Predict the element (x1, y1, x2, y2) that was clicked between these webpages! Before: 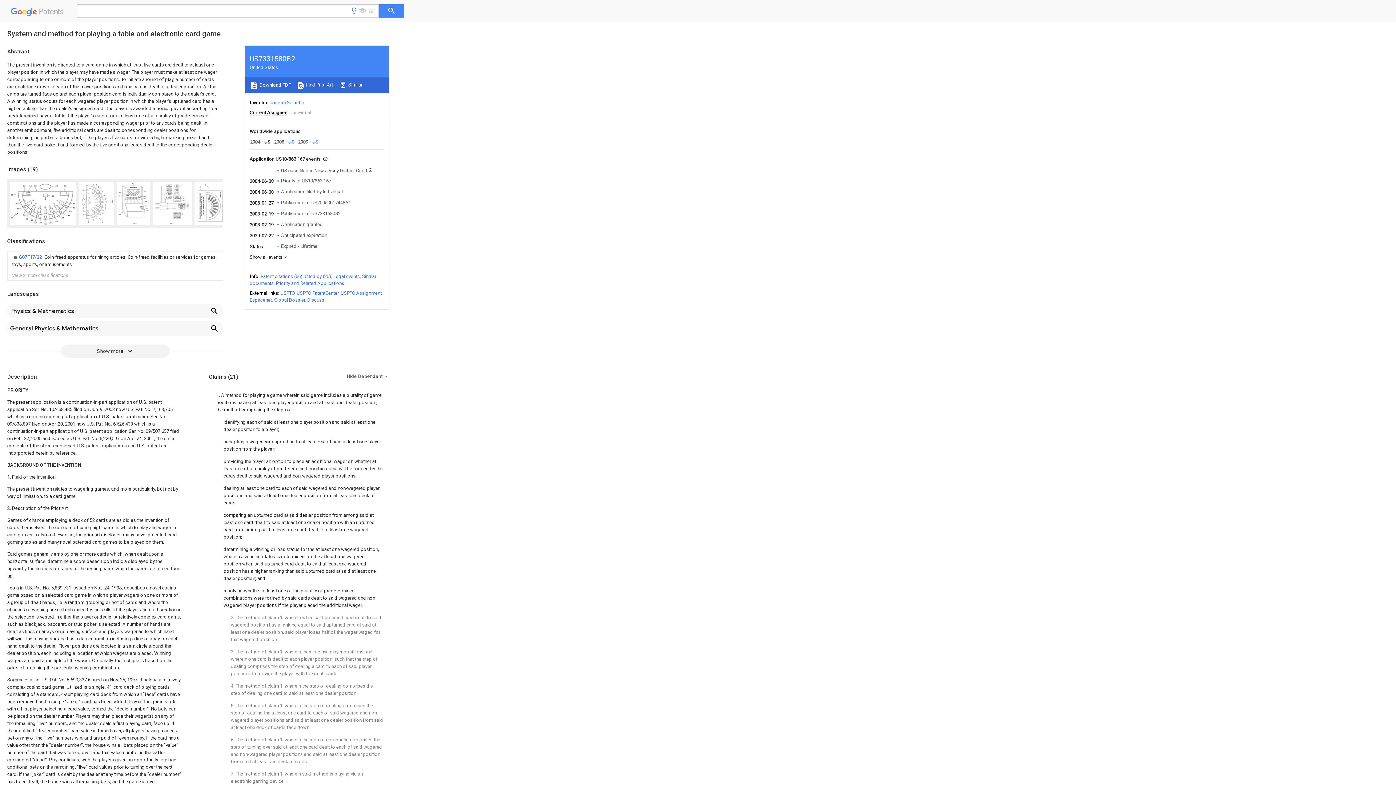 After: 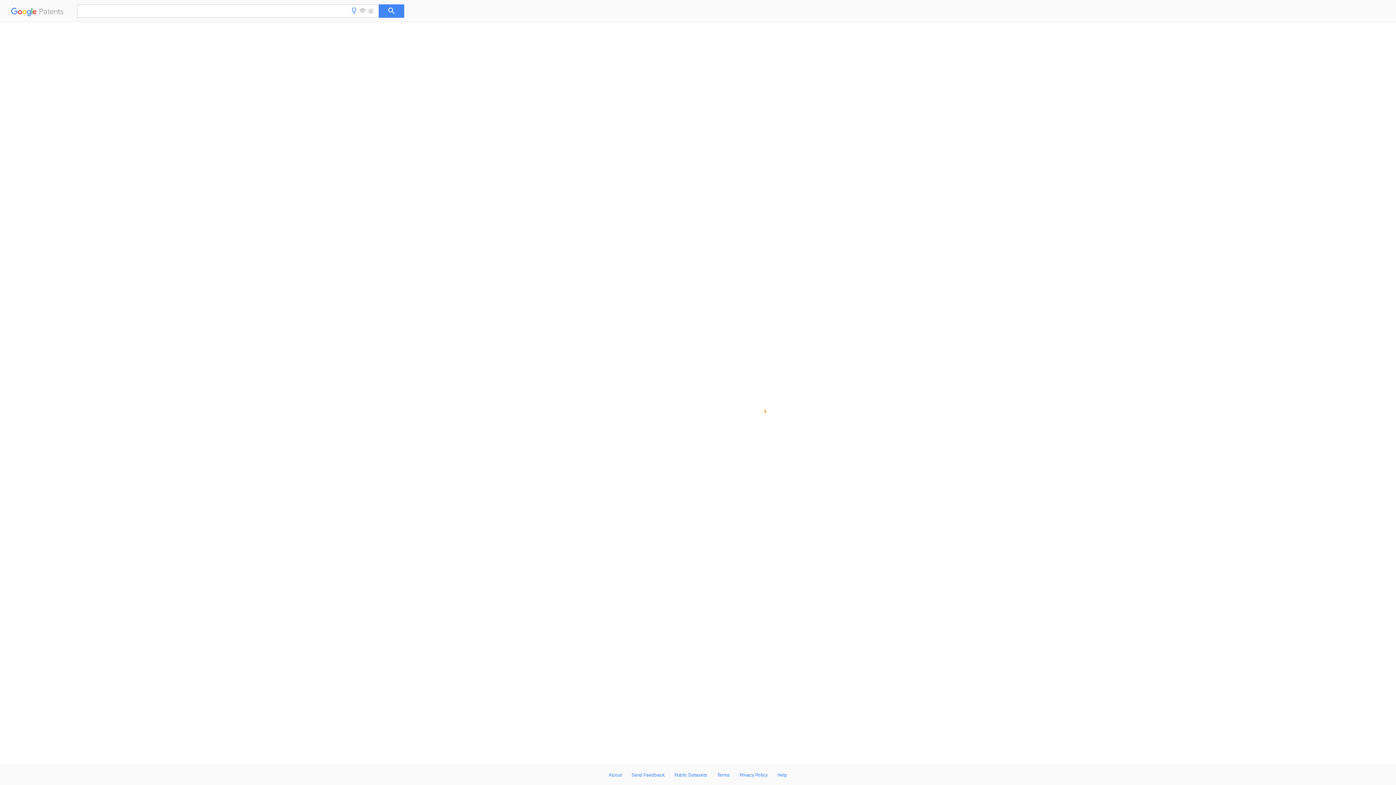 Action: label: US bbox: (312, 139, 318, 144)